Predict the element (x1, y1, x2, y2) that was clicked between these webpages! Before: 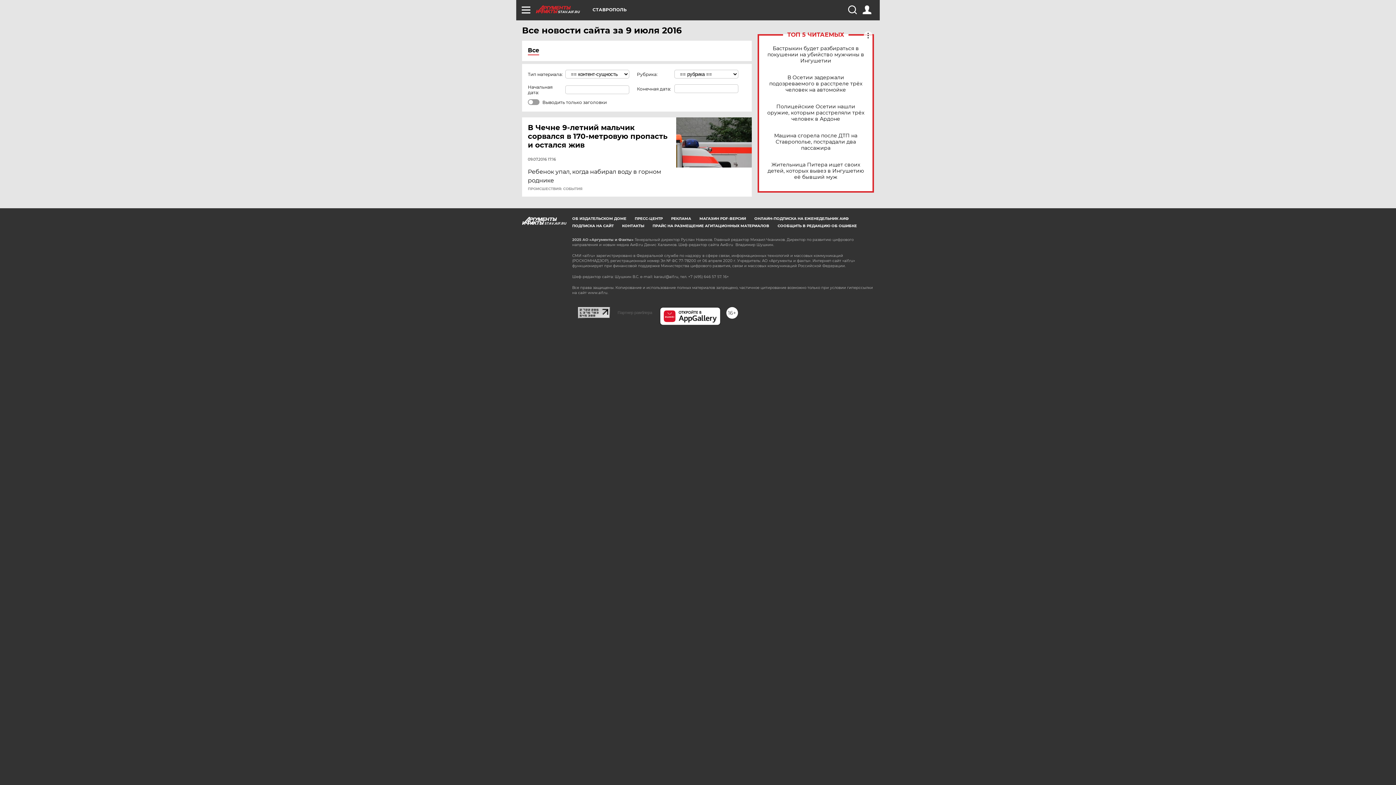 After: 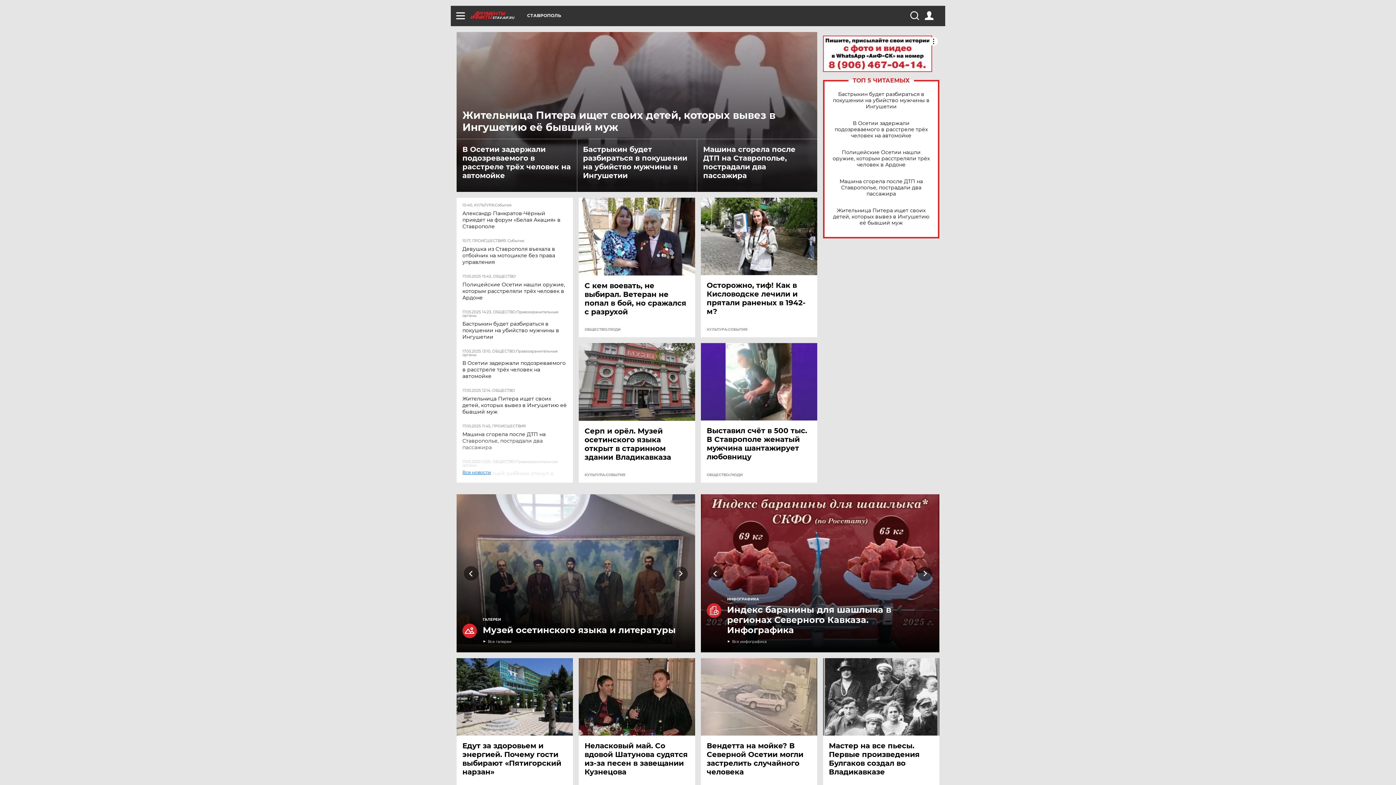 Action: bbox: (536, 5, 592, 13) label: STAV.AIF.RU